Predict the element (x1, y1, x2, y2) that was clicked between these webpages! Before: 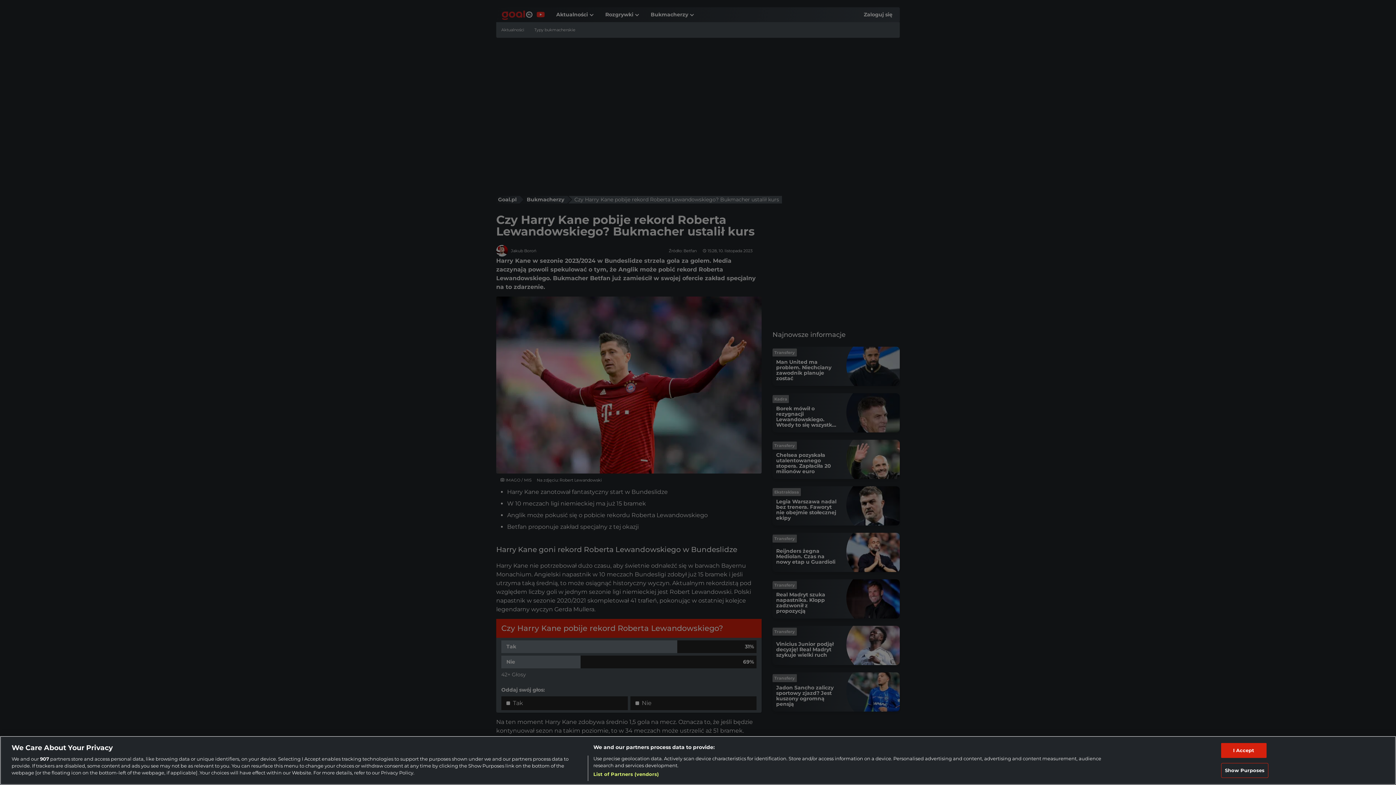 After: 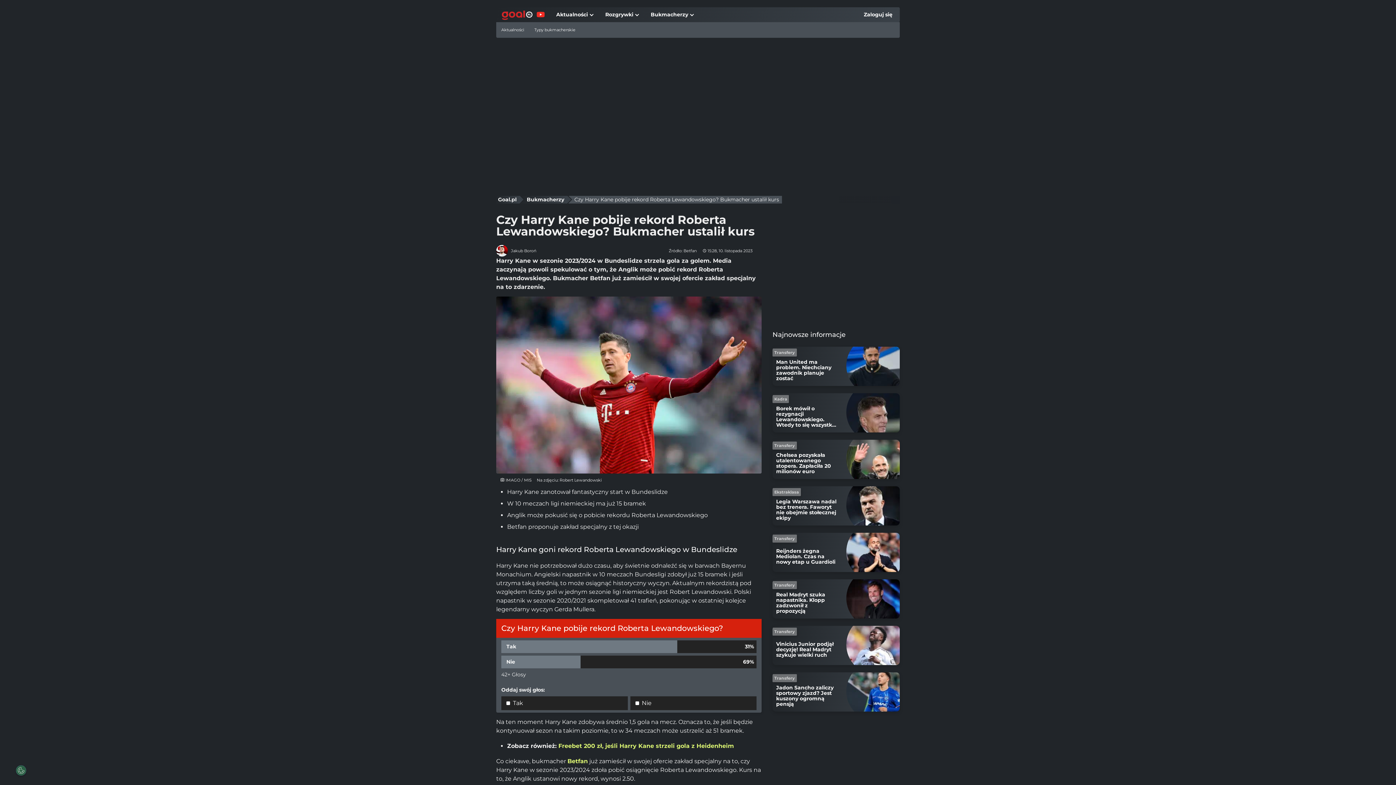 Action: bbox: (1221, 743, 1266, 758) label: I Accept